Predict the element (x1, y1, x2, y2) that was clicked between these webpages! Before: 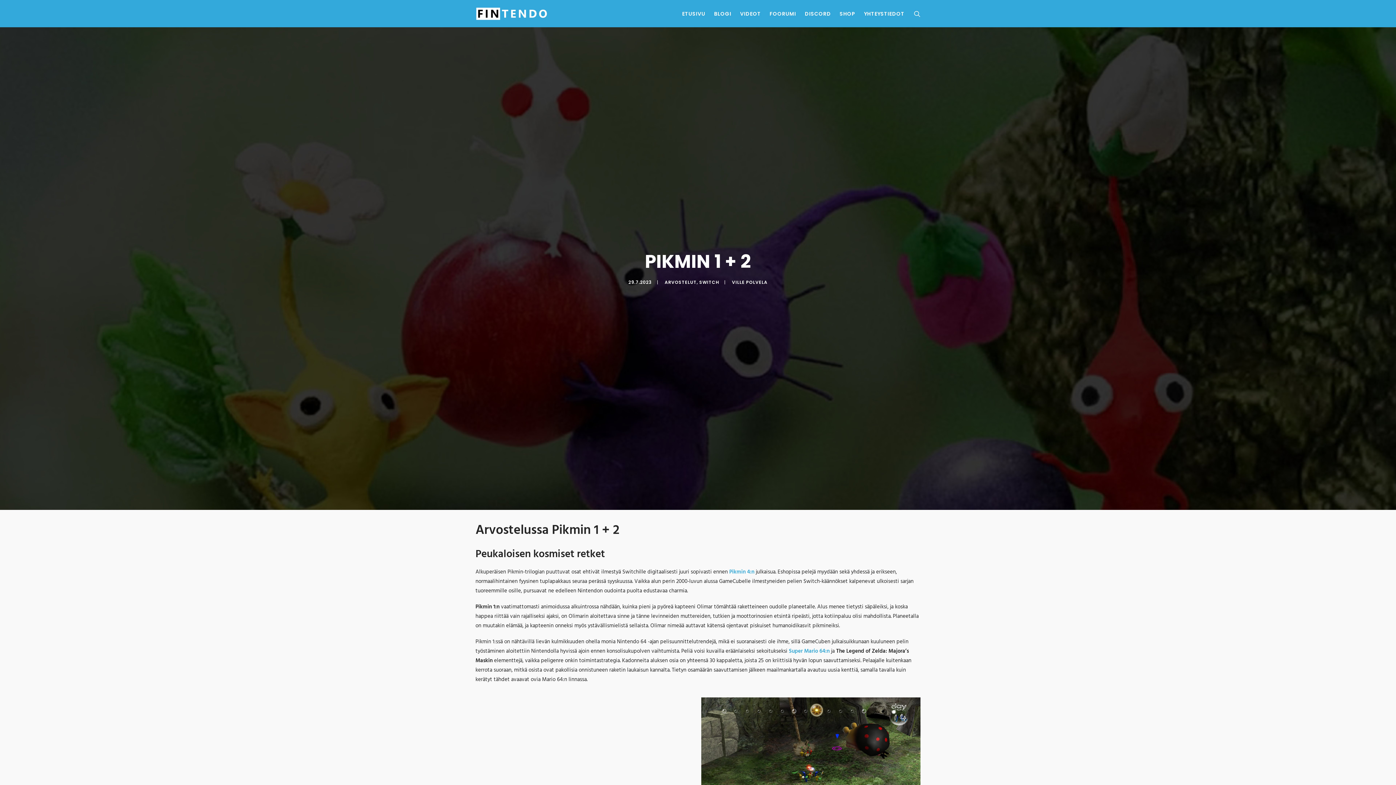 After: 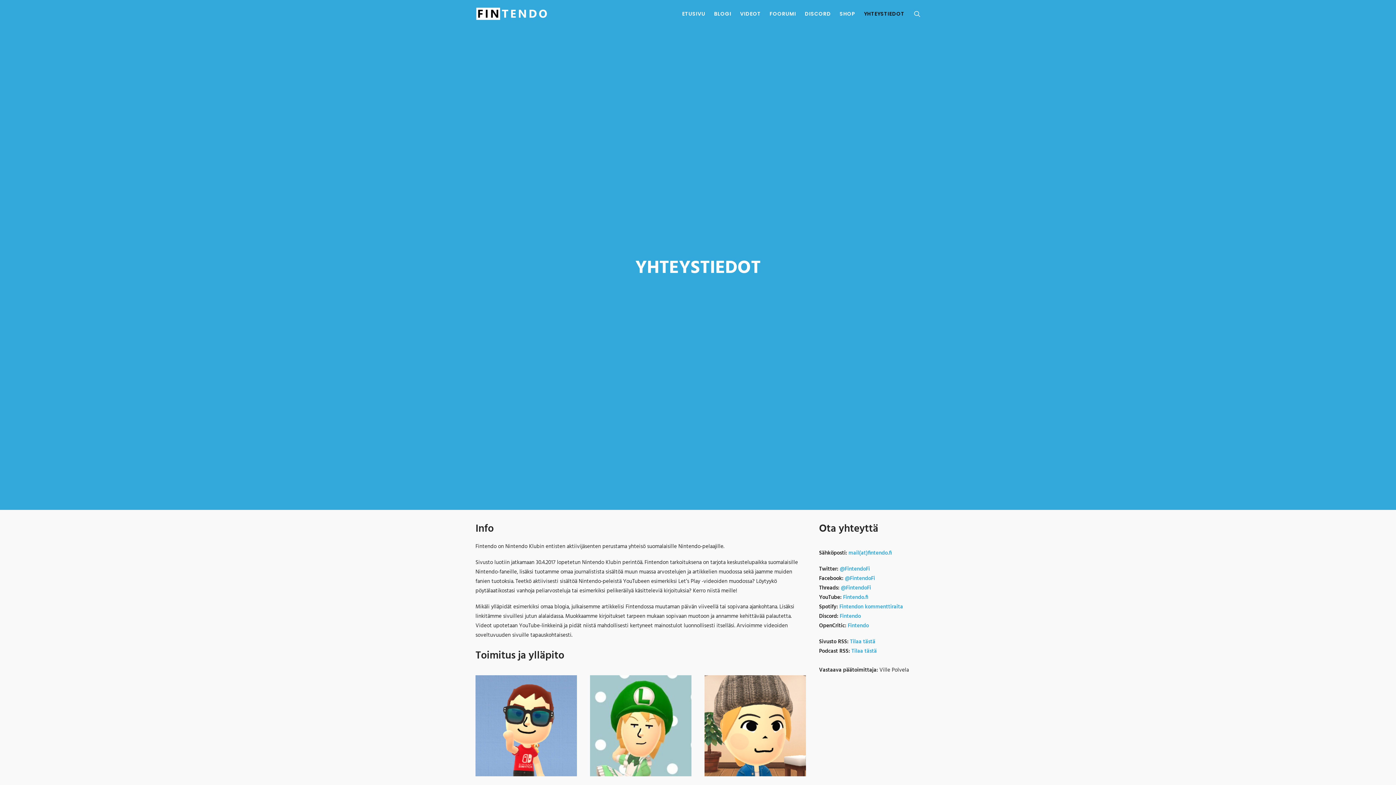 Action: label: YHTEYSTIEDOT bbox: (860, 0, 904, 27)